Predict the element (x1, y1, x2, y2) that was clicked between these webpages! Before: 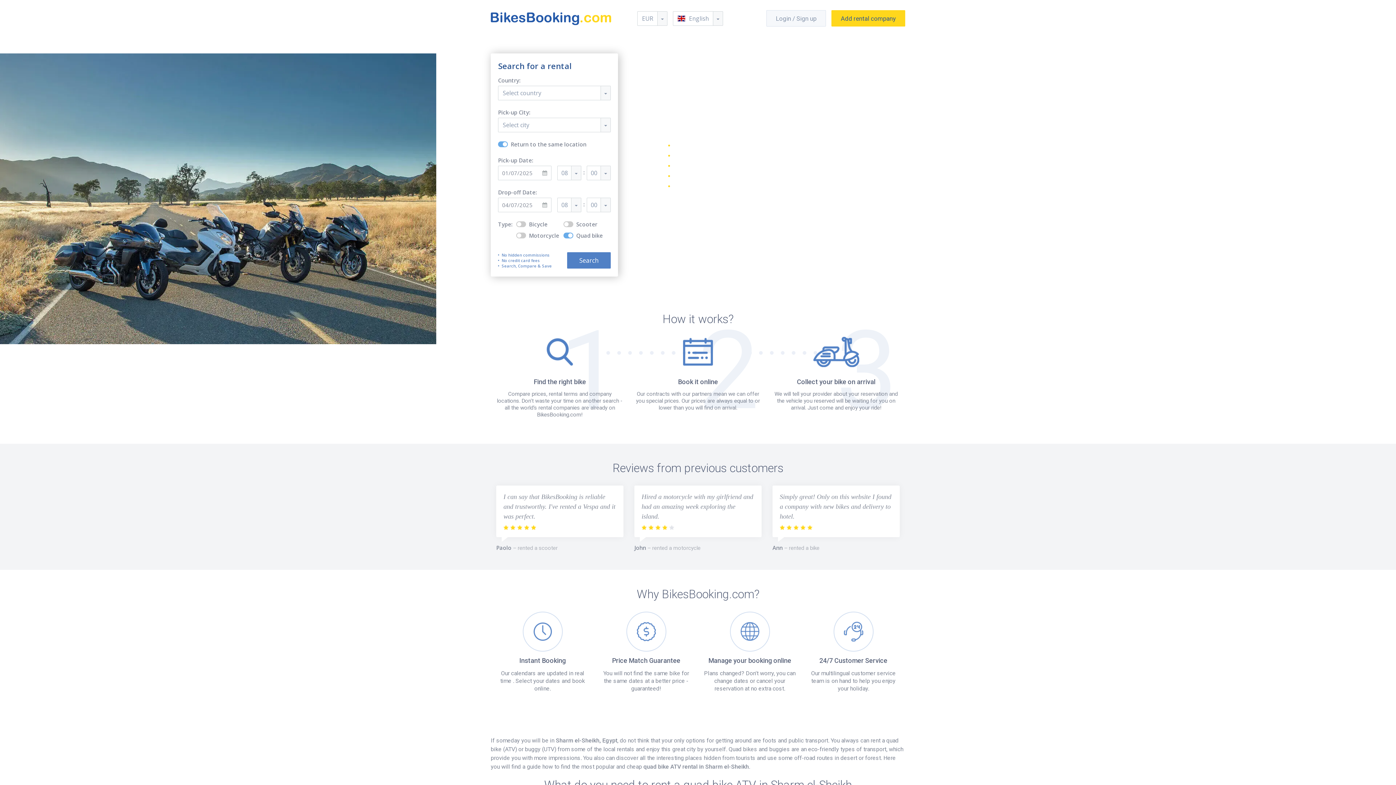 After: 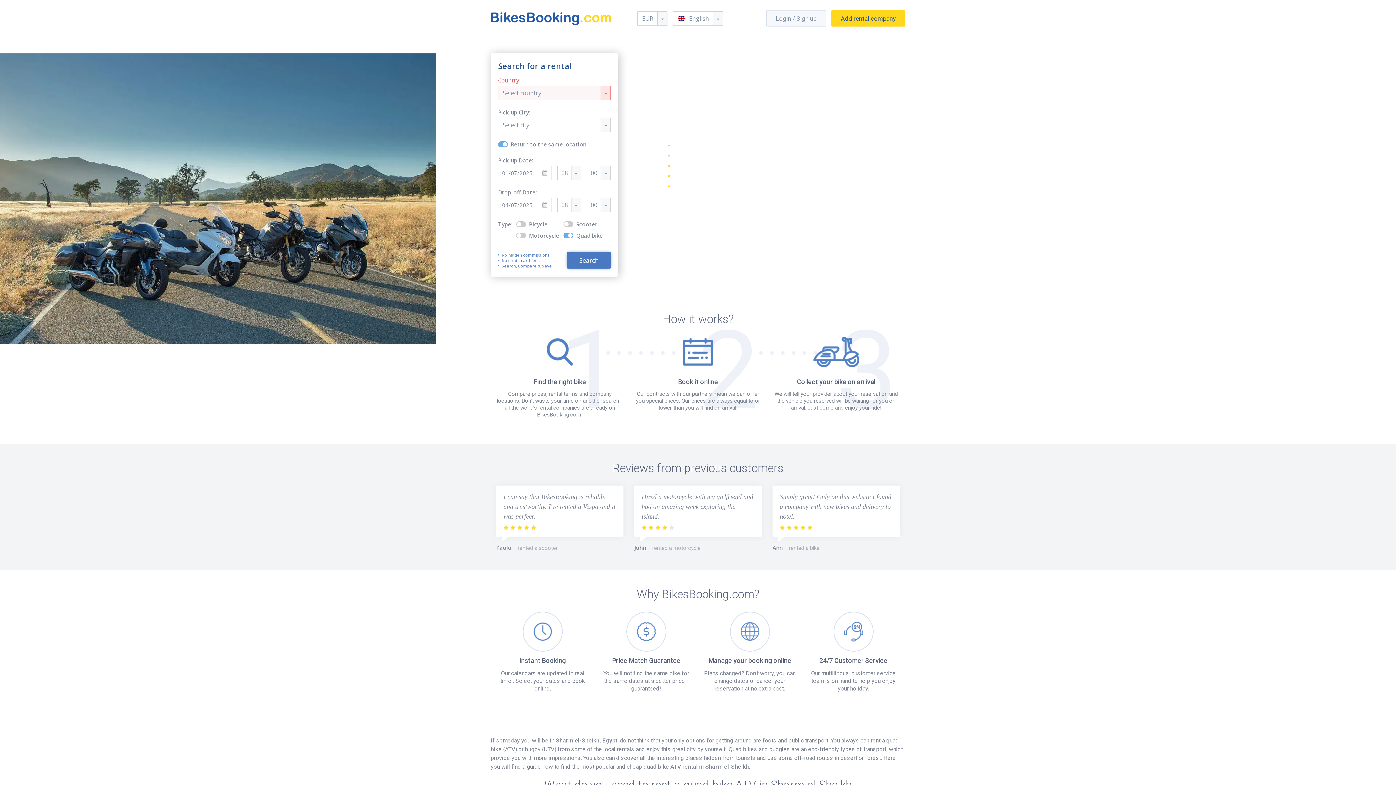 Action: label: Search bbox: (567, 252, 610, 268)